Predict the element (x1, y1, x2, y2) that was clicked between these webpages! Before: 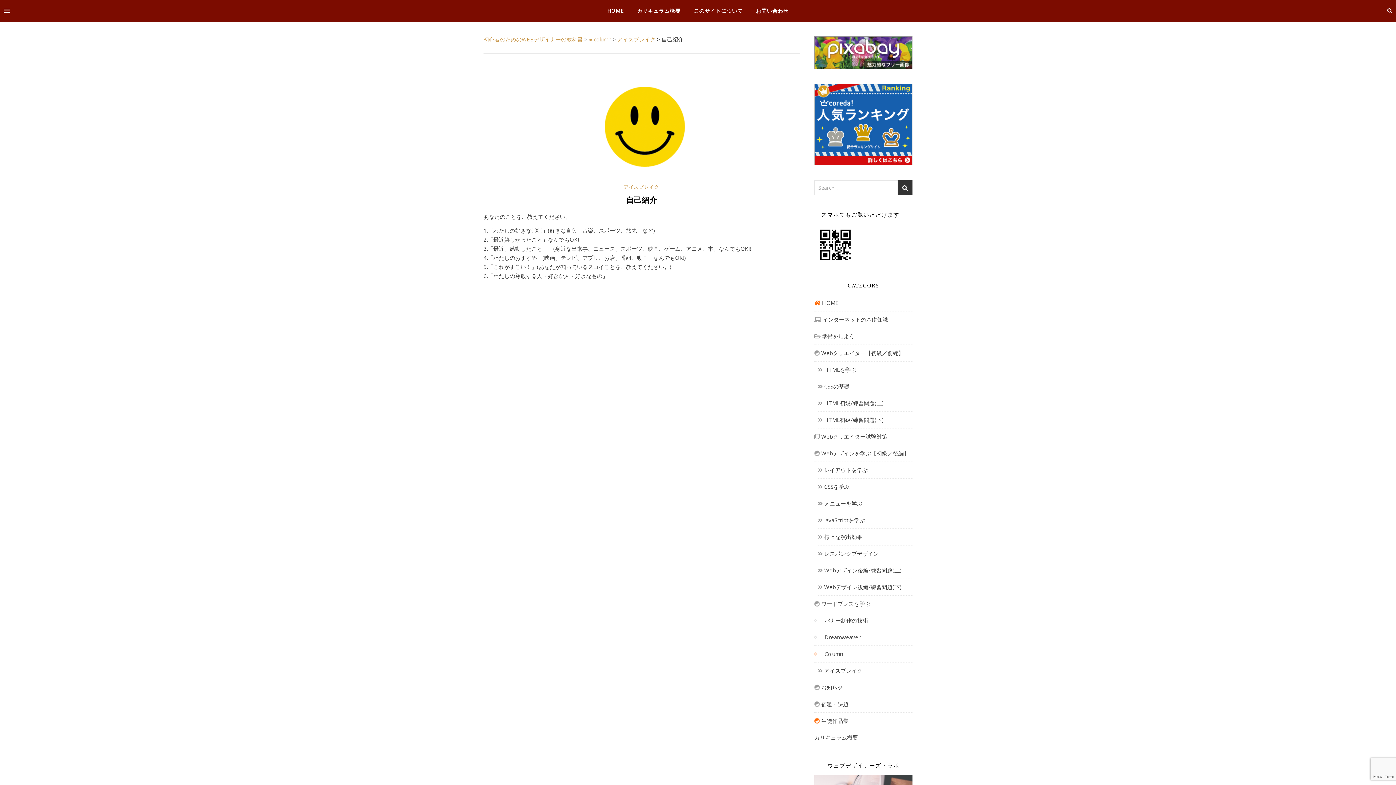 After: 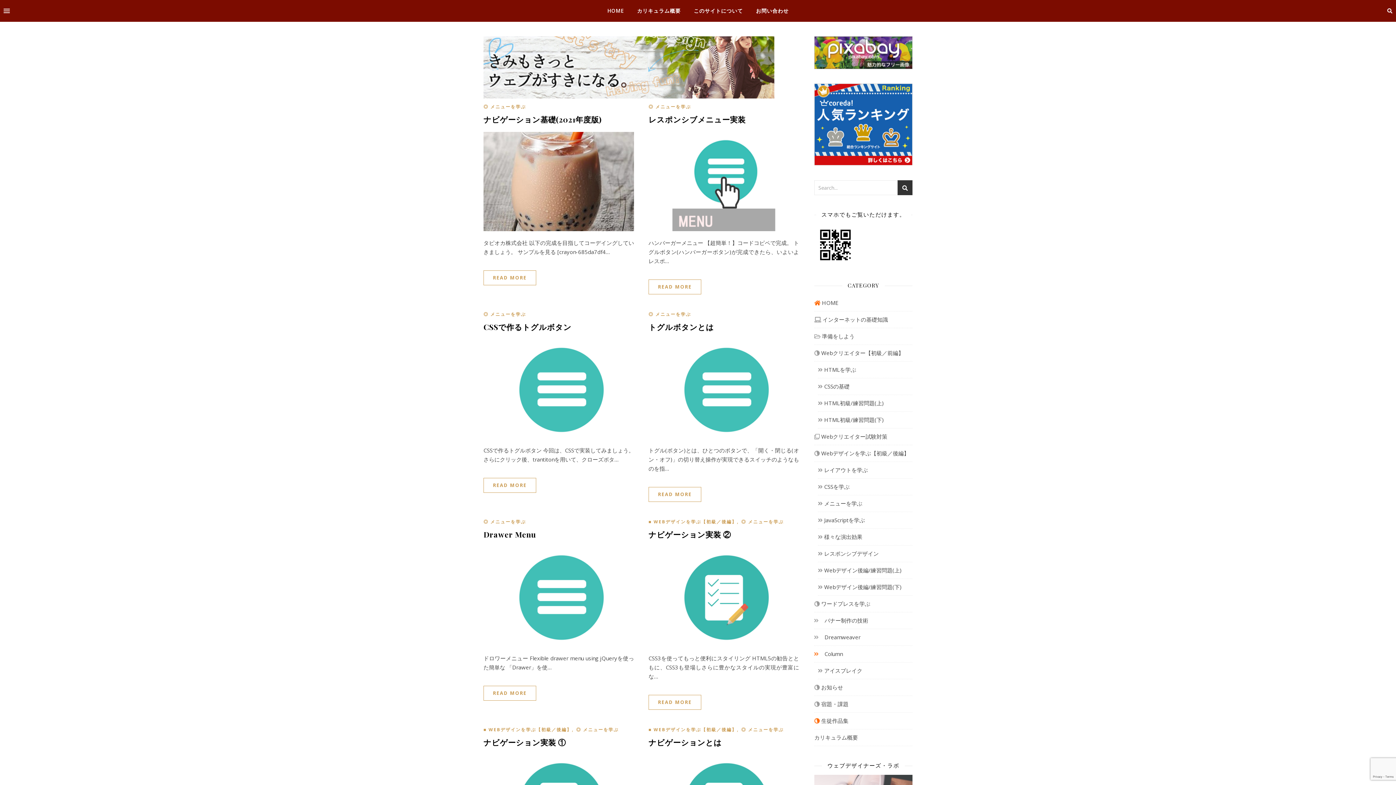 Action: label:  メニューを学ぶ bbox: (818, 495, 912, 512)